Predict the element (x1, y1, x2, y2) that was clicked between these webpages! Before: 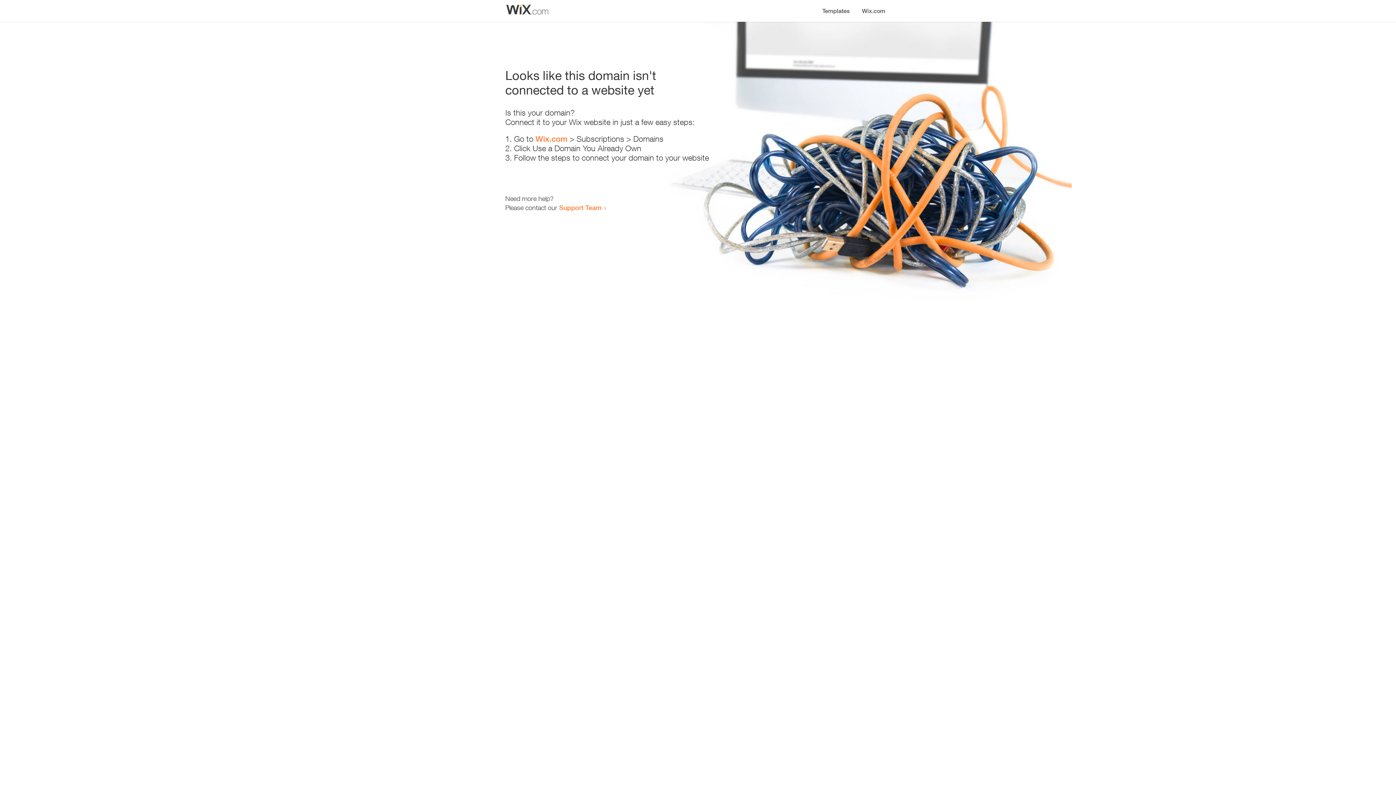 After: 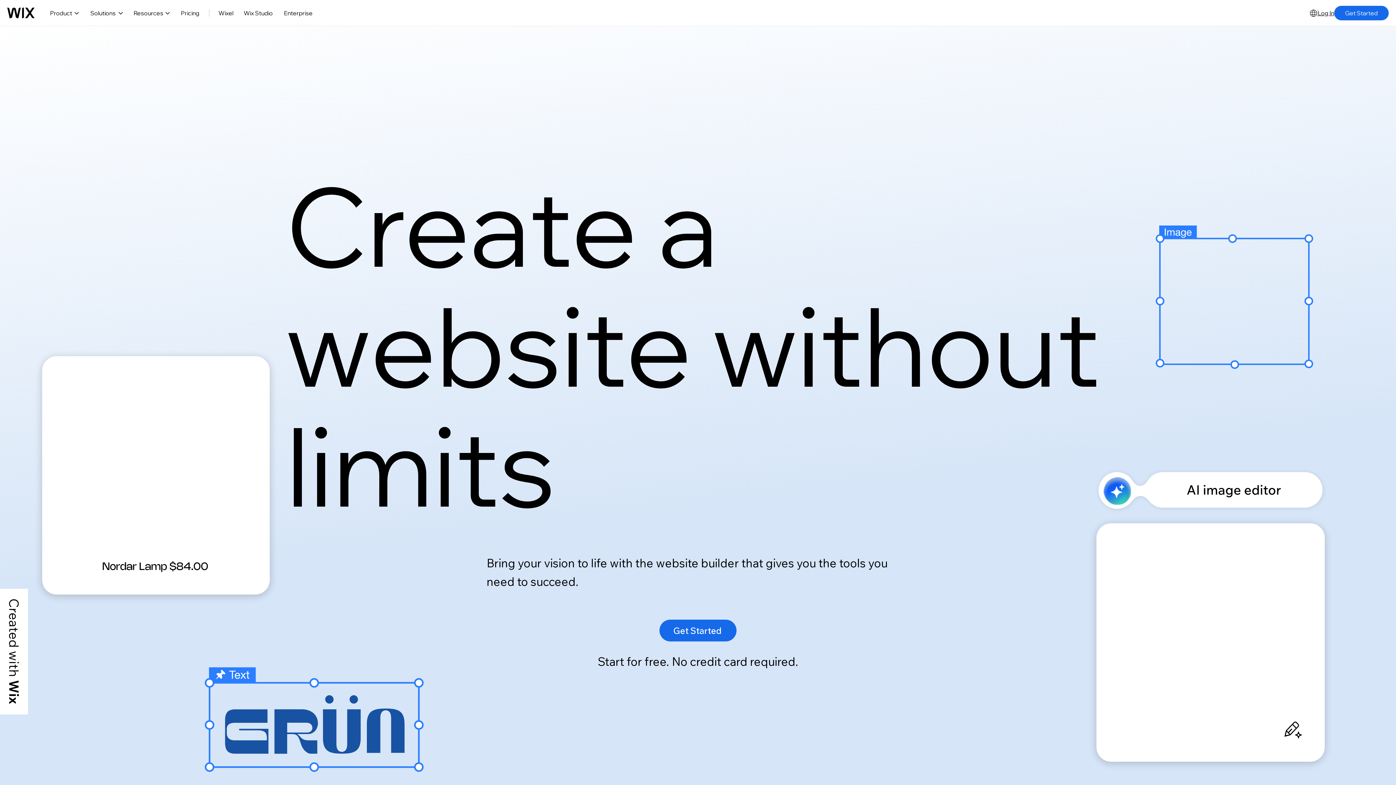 Action: bbox: (535, 134, 567, 143) label: Wix.com